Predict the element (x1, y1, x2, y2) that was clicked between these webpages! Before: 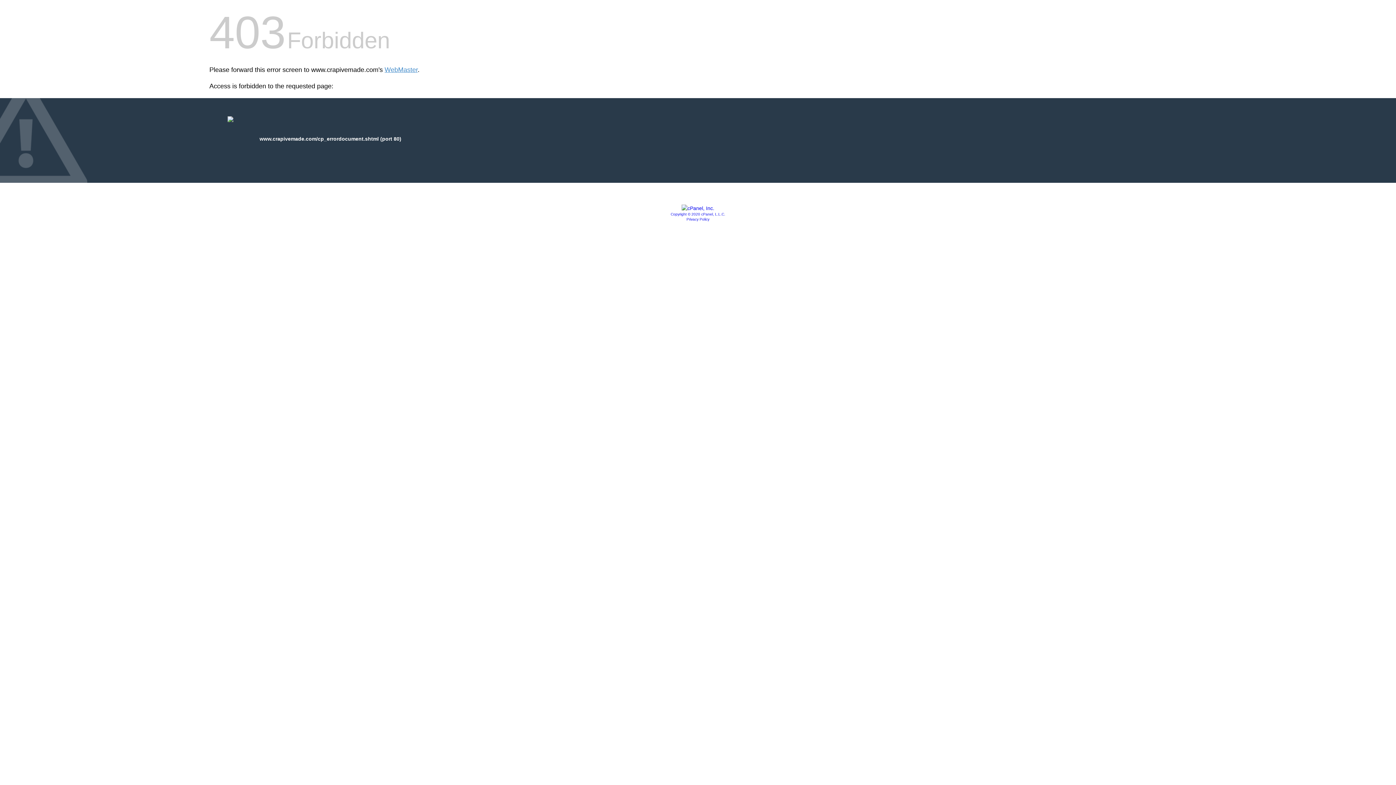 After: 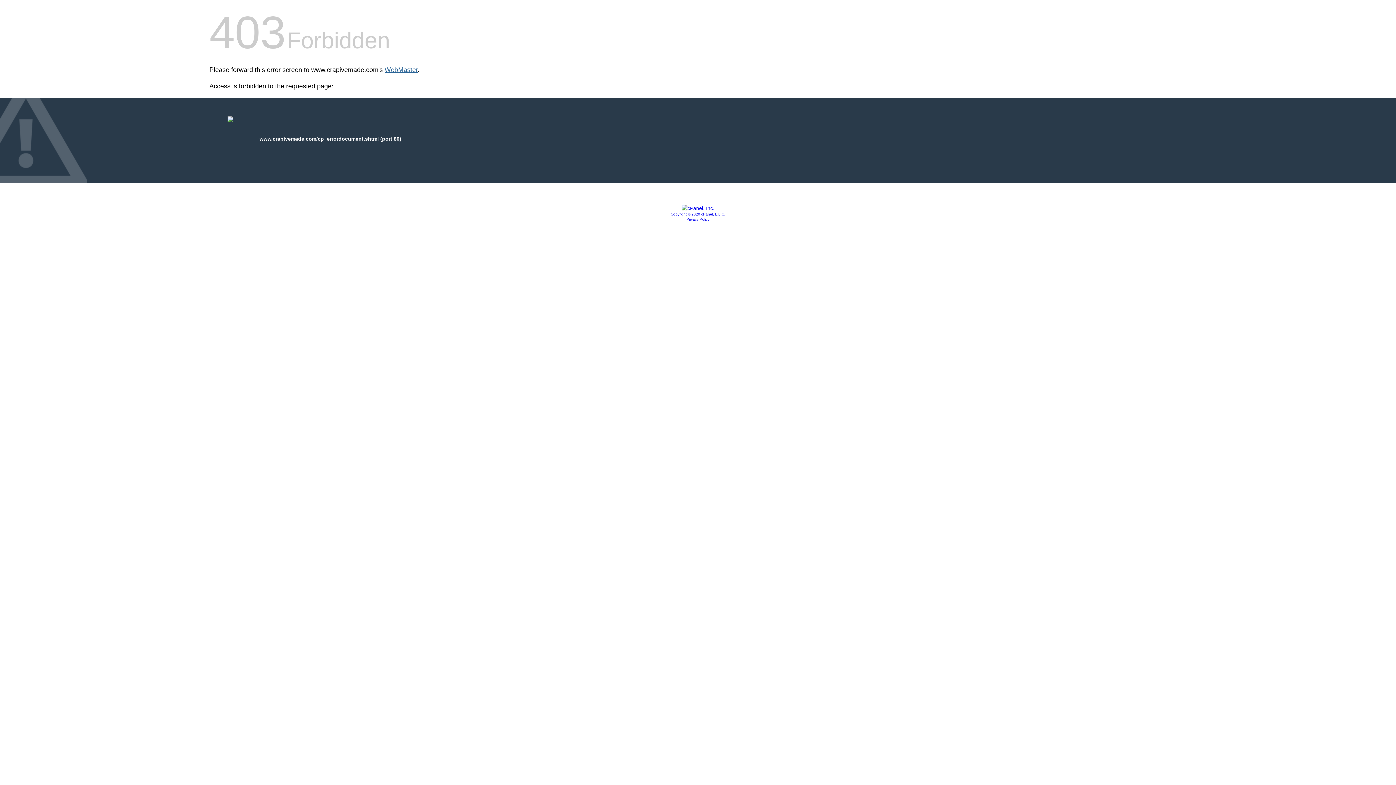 Action: label: WebMaster bbox: (384, 66, 417, 73)